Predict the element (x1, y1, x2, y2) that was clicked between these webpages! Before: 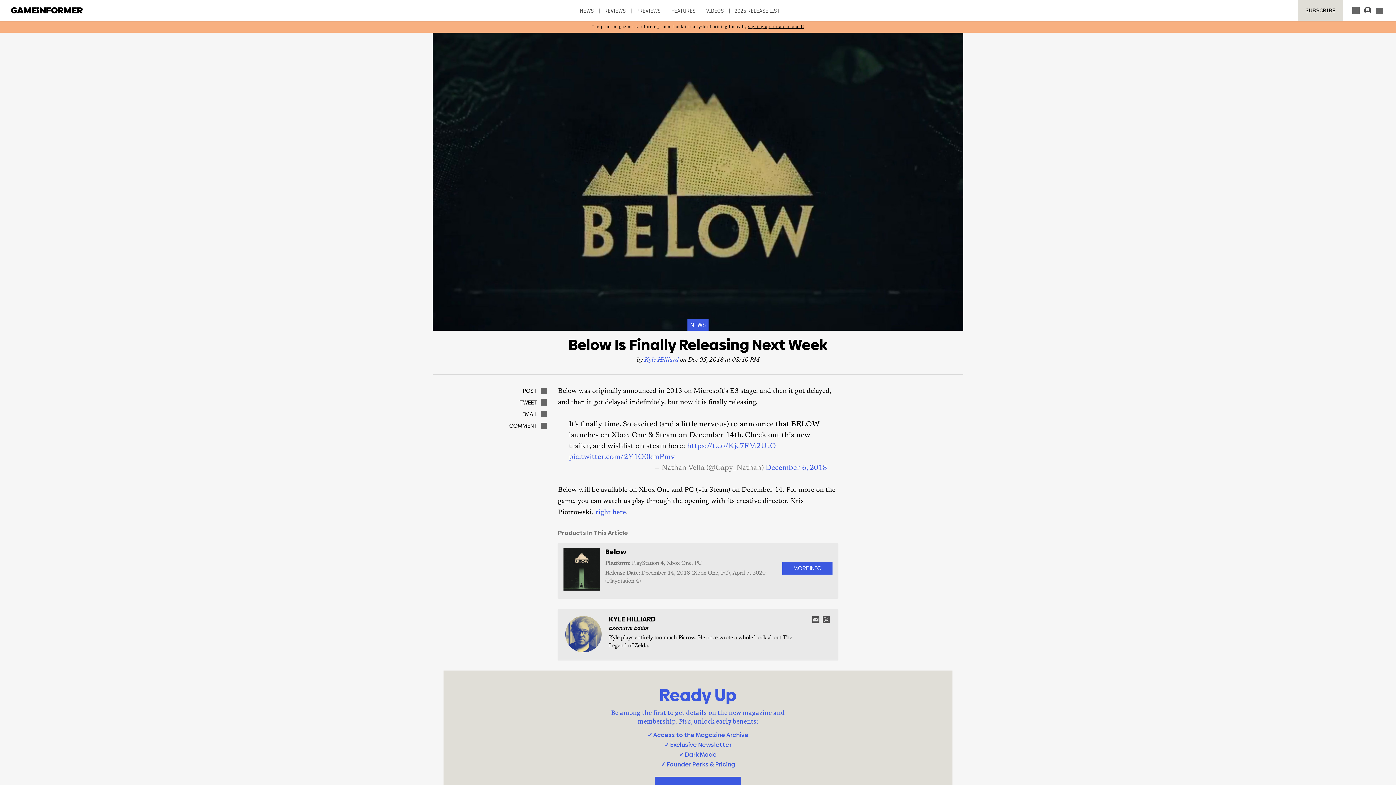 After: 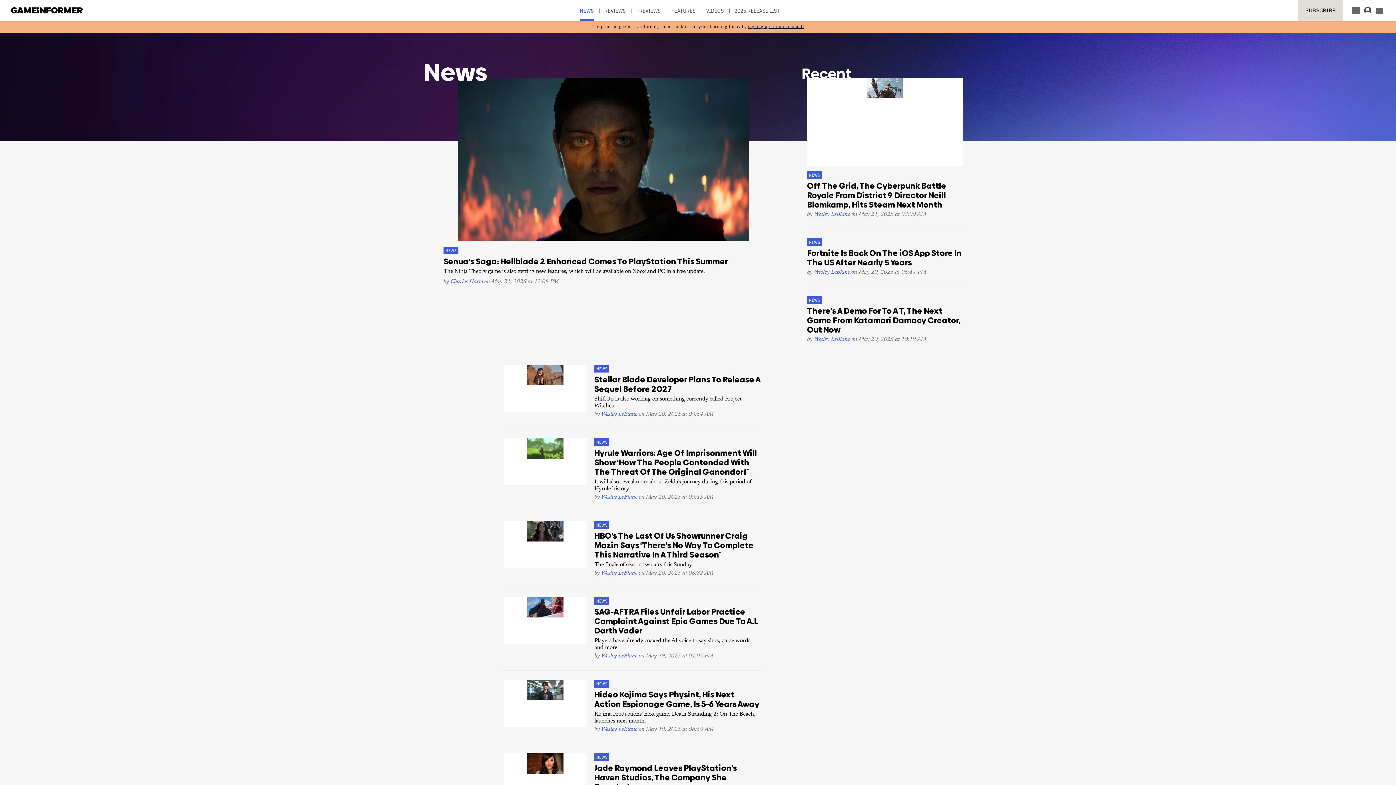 Action: bbox: (579, 7, 593, 20) label: NEWS